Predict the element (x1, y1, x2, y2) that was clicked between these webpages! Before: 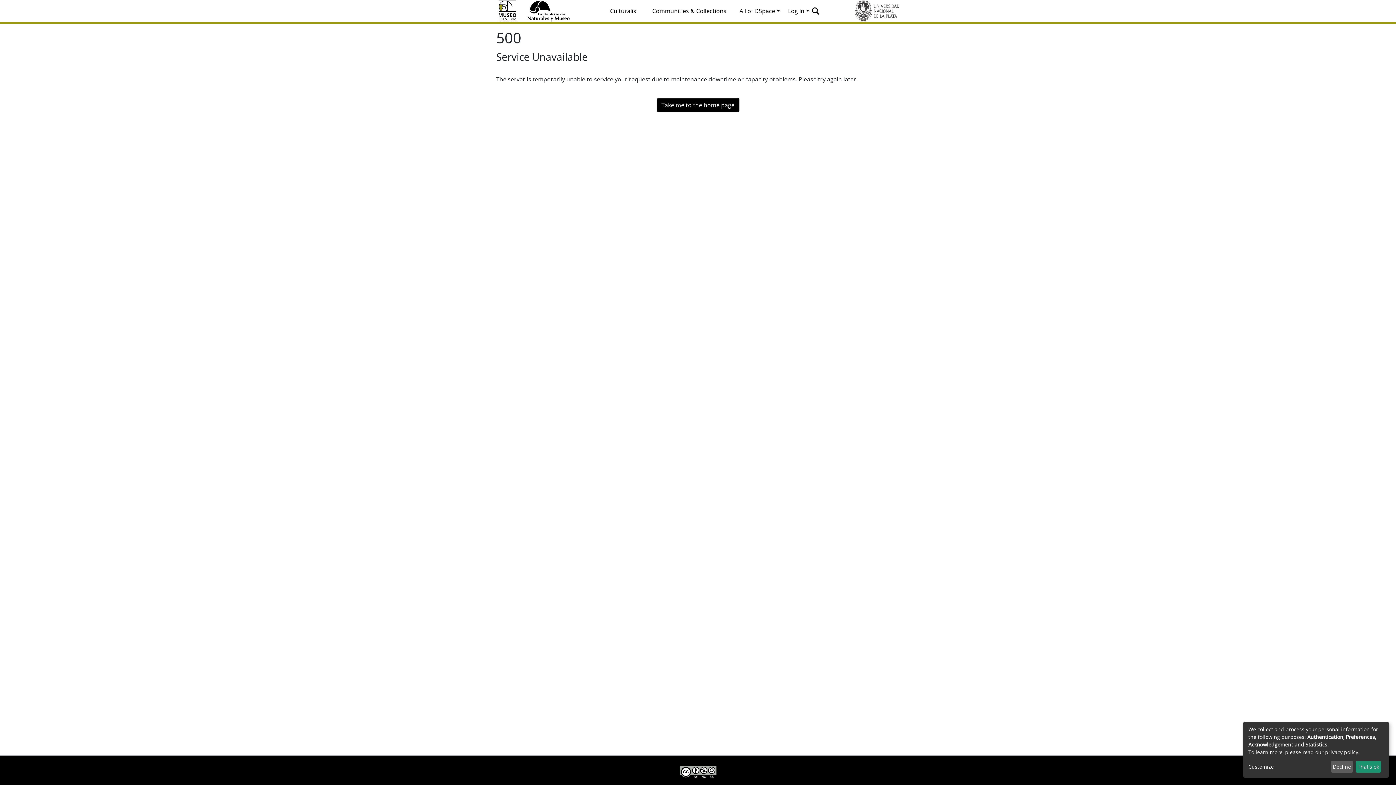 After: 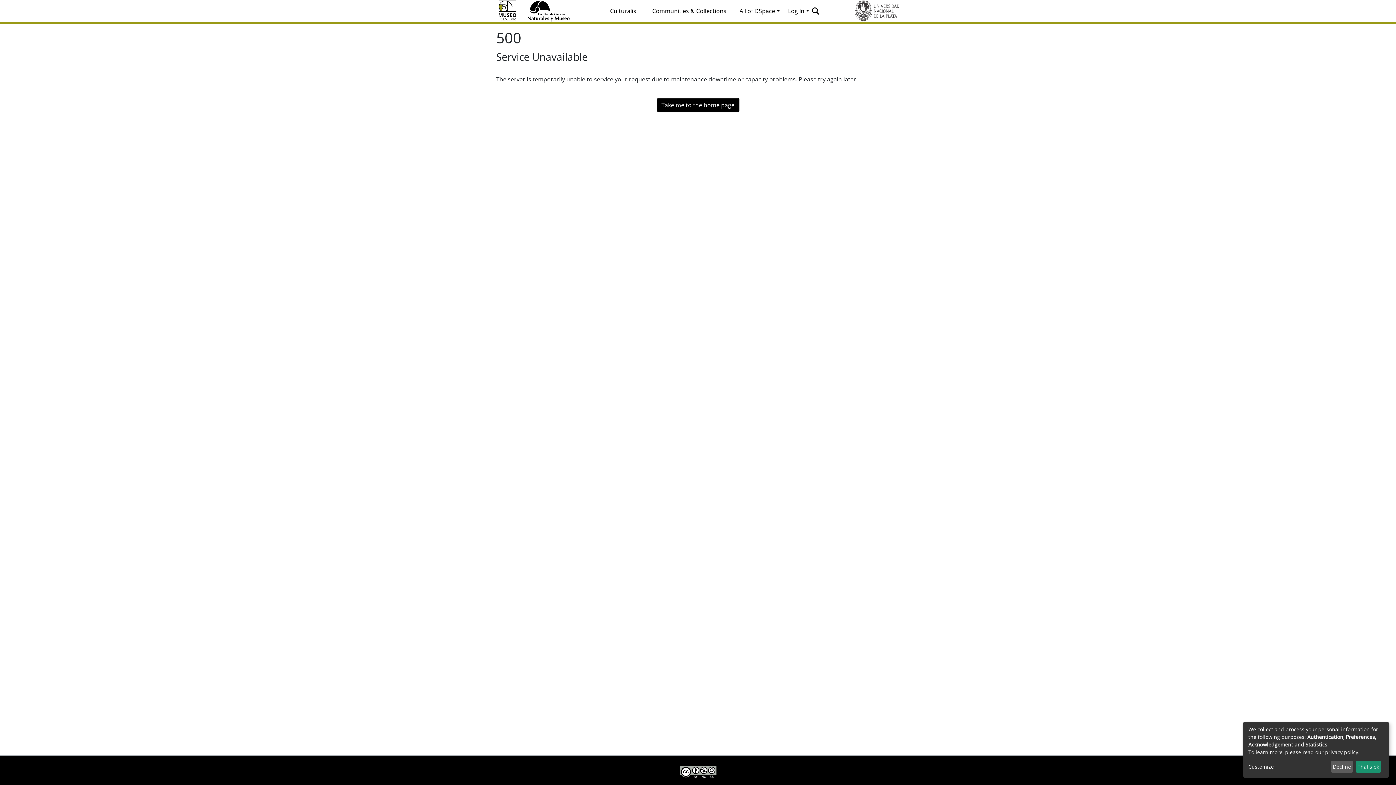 Action: label: Take me to the home page bbox: (656, 98, 739, 112)